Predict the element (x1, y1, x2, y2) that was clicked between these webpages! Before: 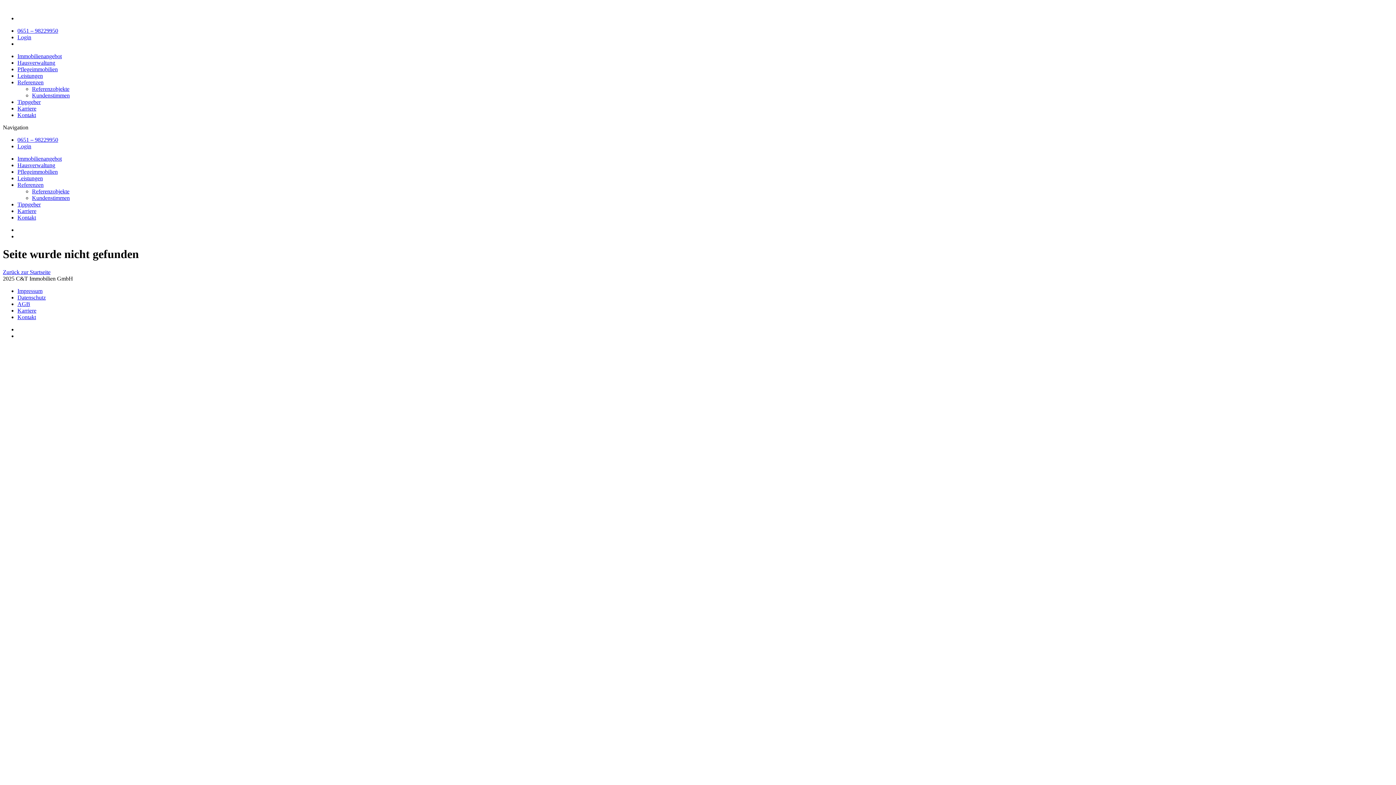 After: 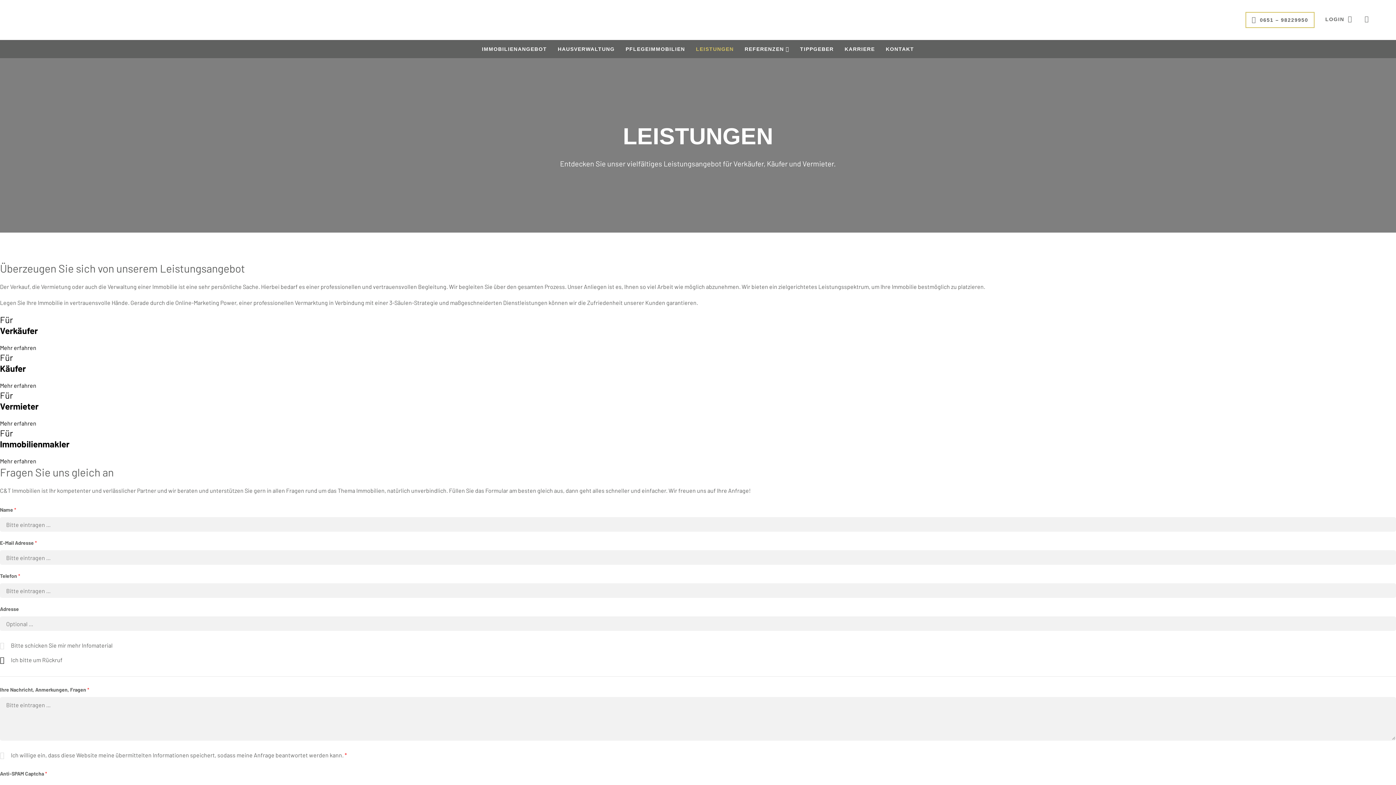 Action: label: Leistungen bbox: (17, 175, 42, 181)